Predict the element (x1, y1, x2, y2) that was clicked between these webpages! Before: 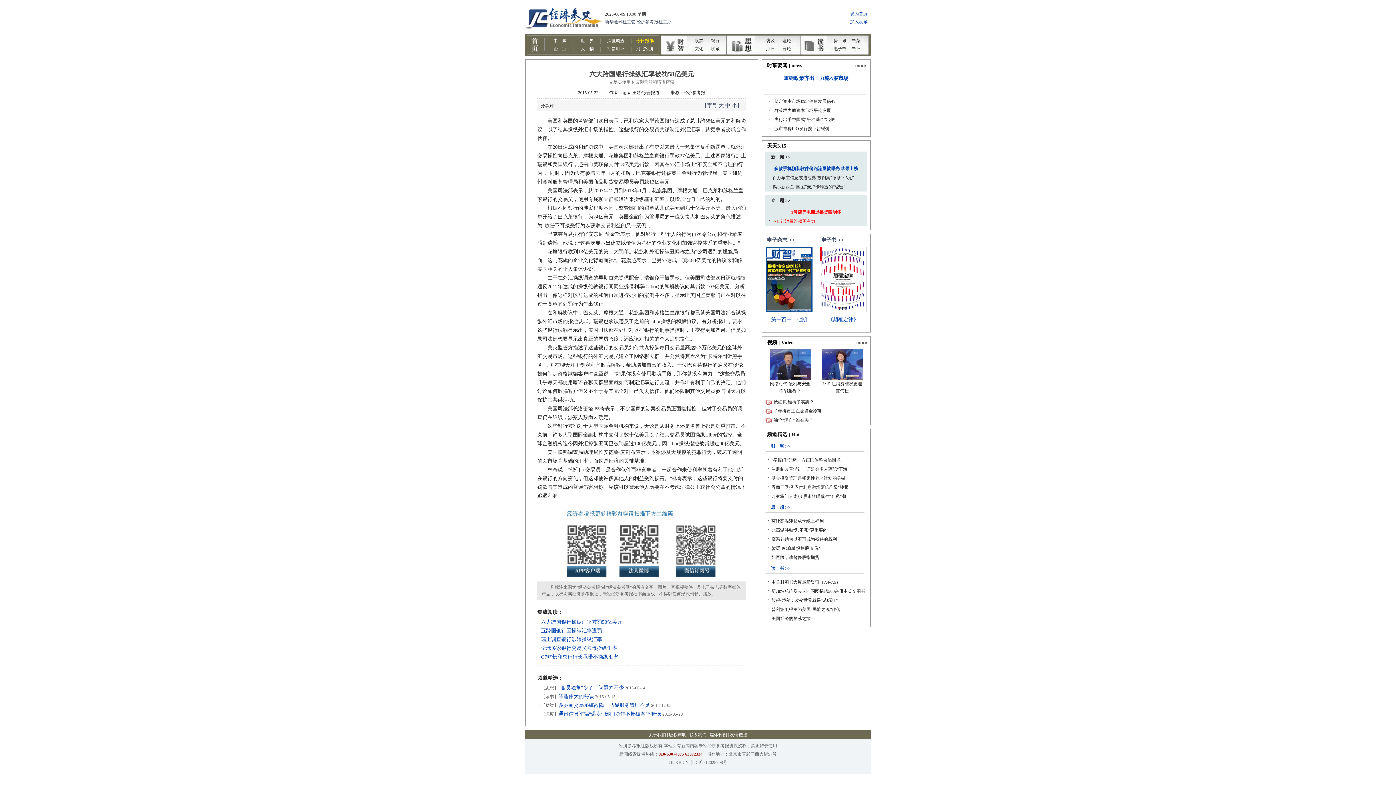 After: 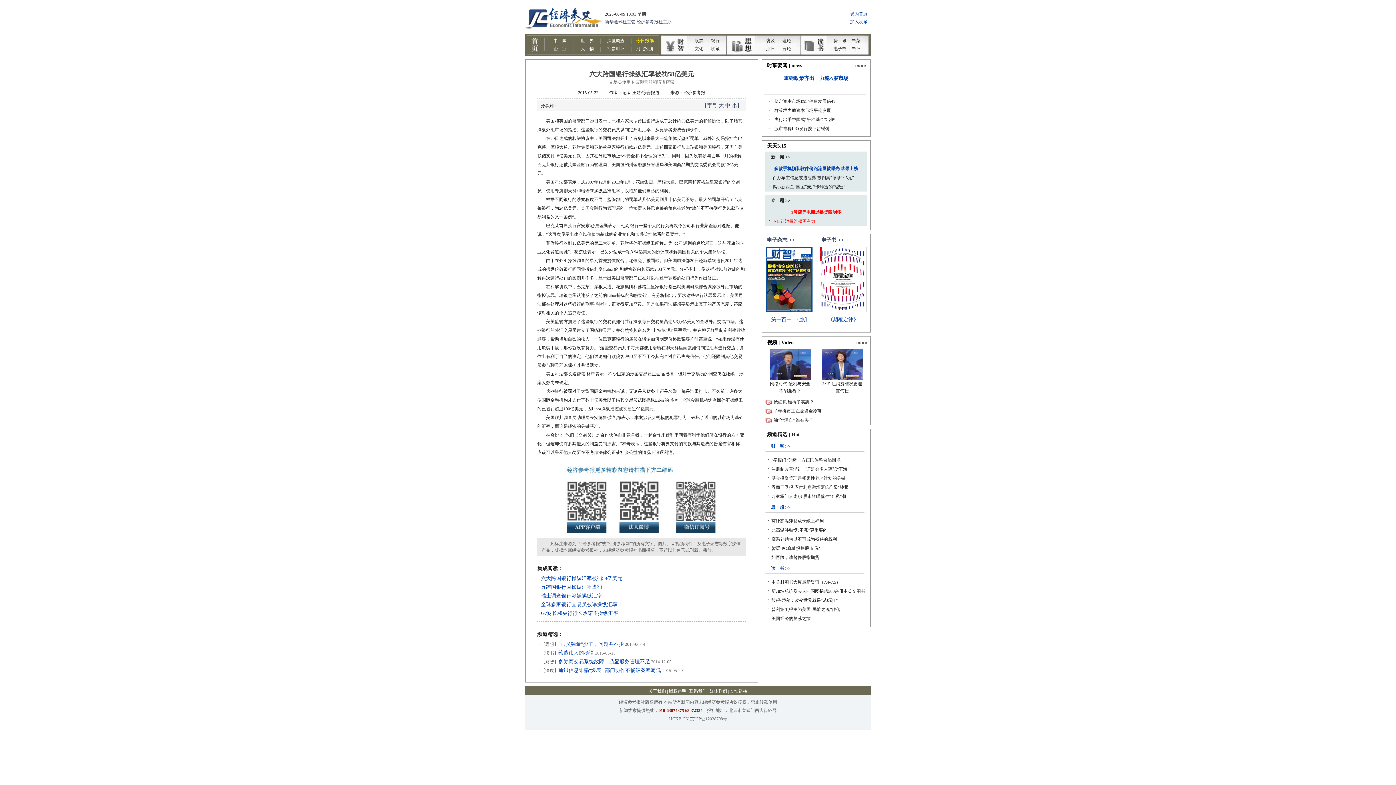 Action: label: 小 bbox: (732, 102, 737, 108)